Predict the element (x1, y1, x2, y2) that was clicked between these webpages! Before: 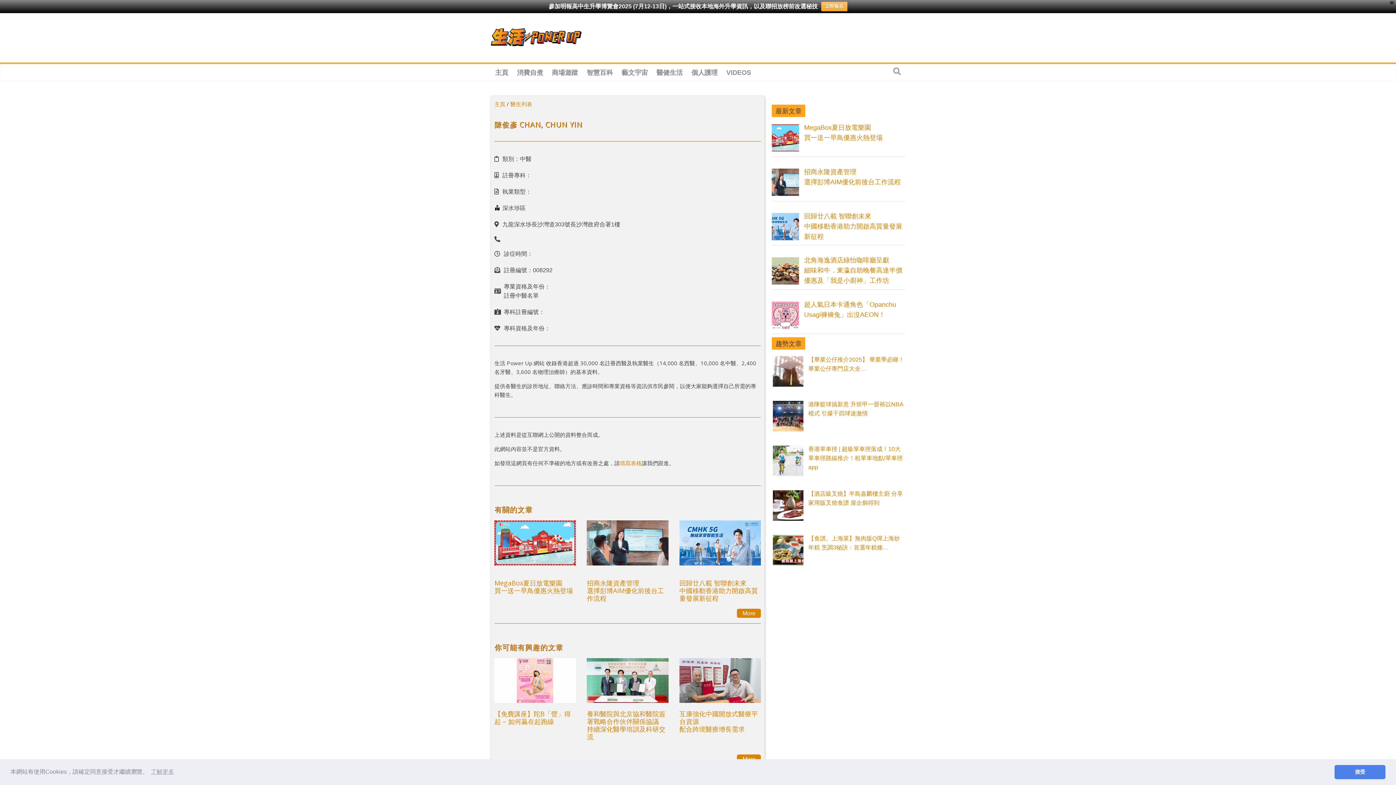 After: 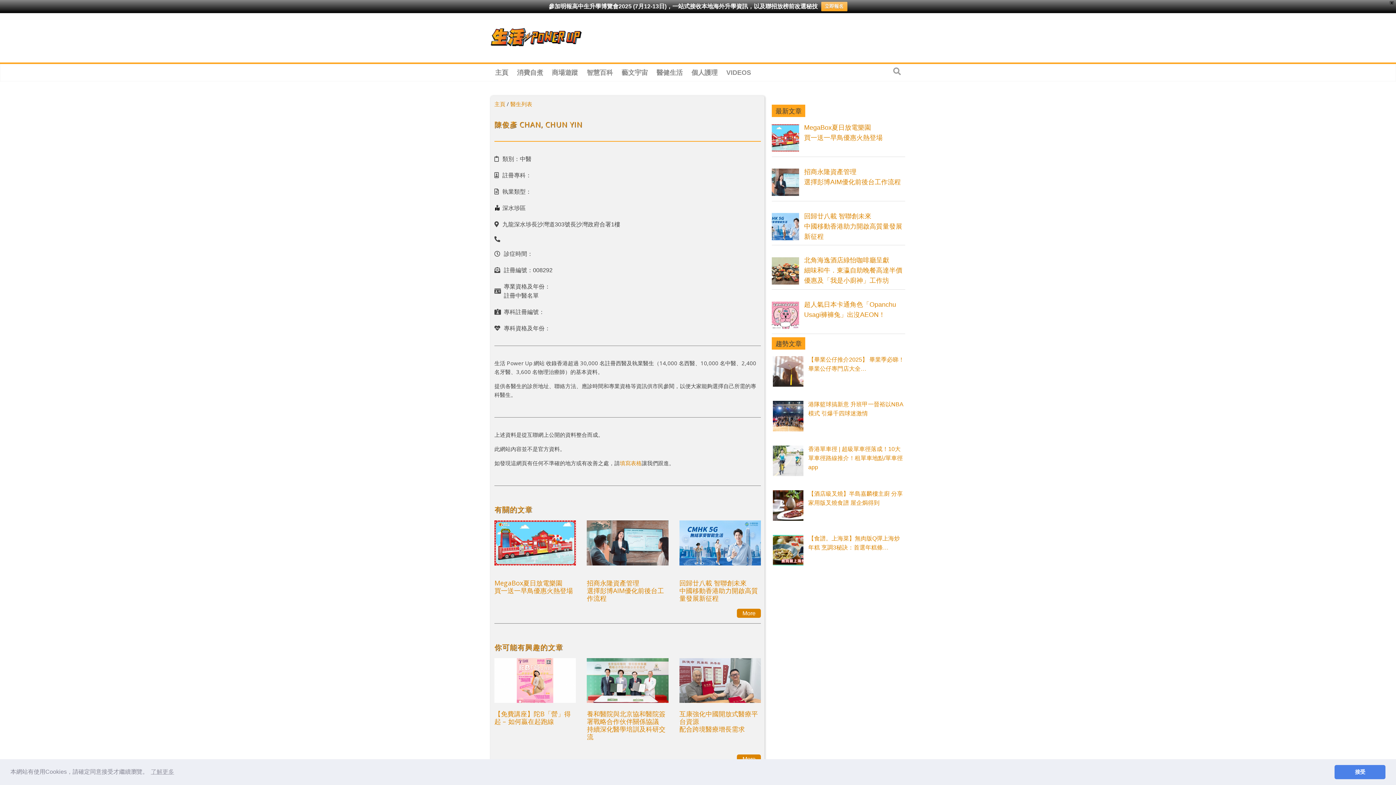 Action: label: 填寫表格 bbox: (620, 459, 641, 466)